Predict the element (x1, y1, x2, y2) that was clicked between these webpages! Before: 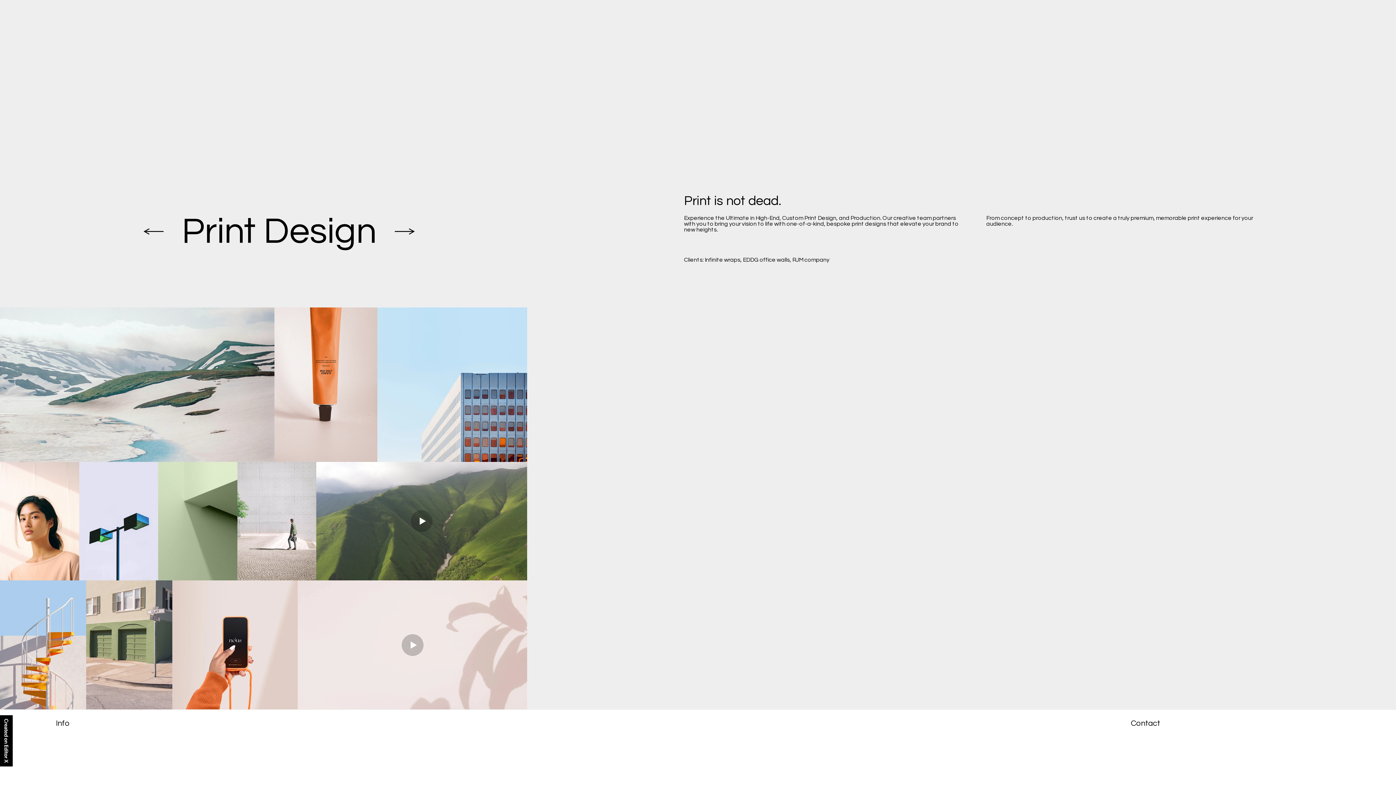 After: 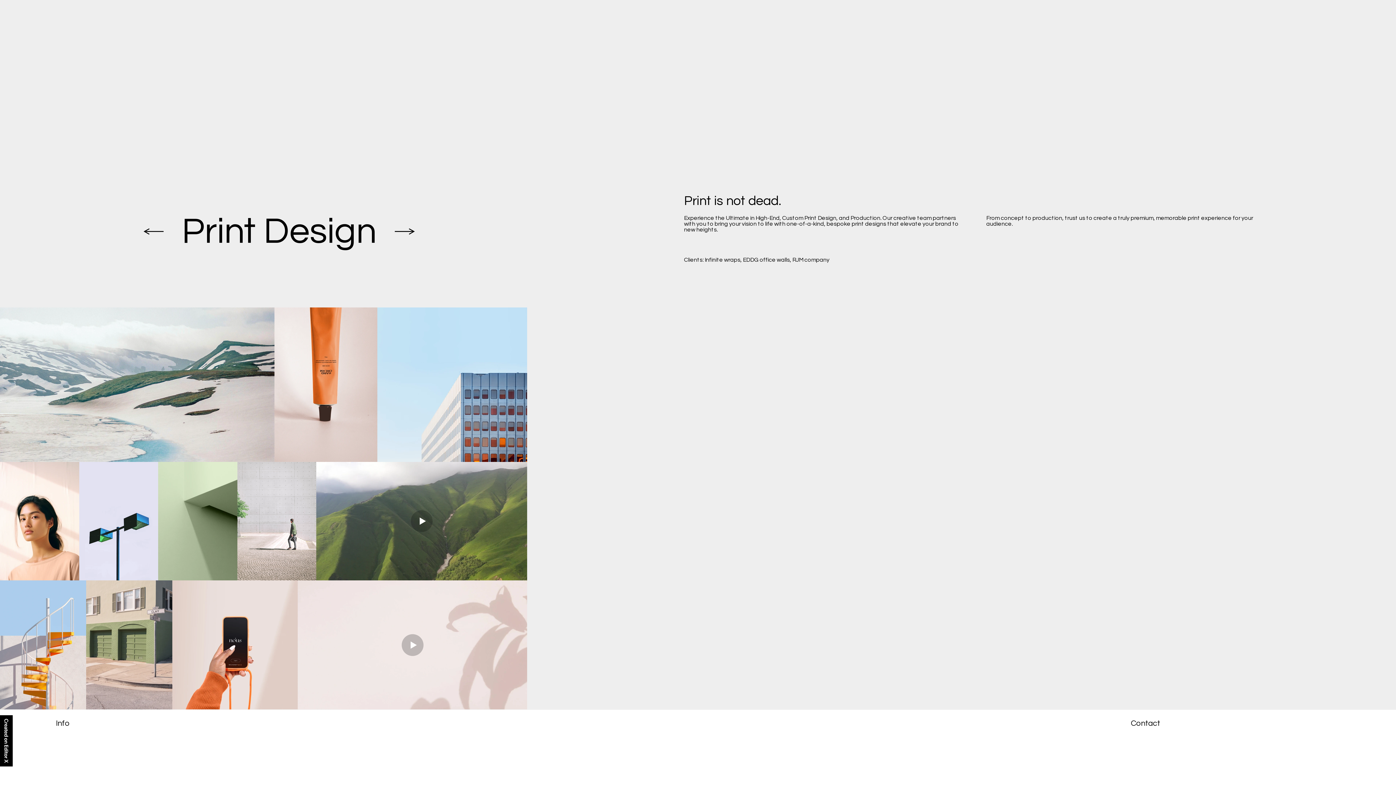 Action: bbox: (1131, 719, 1160, 728) label: Contact